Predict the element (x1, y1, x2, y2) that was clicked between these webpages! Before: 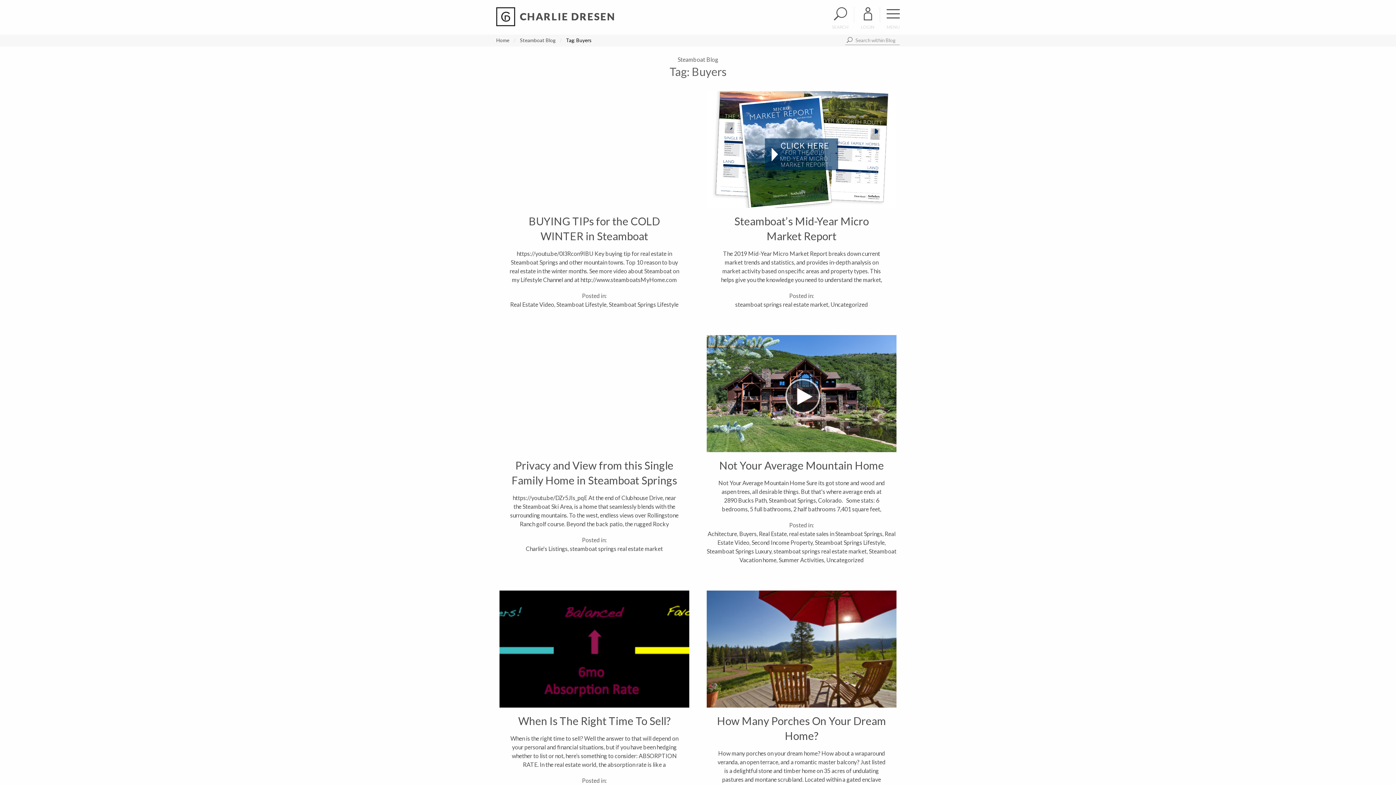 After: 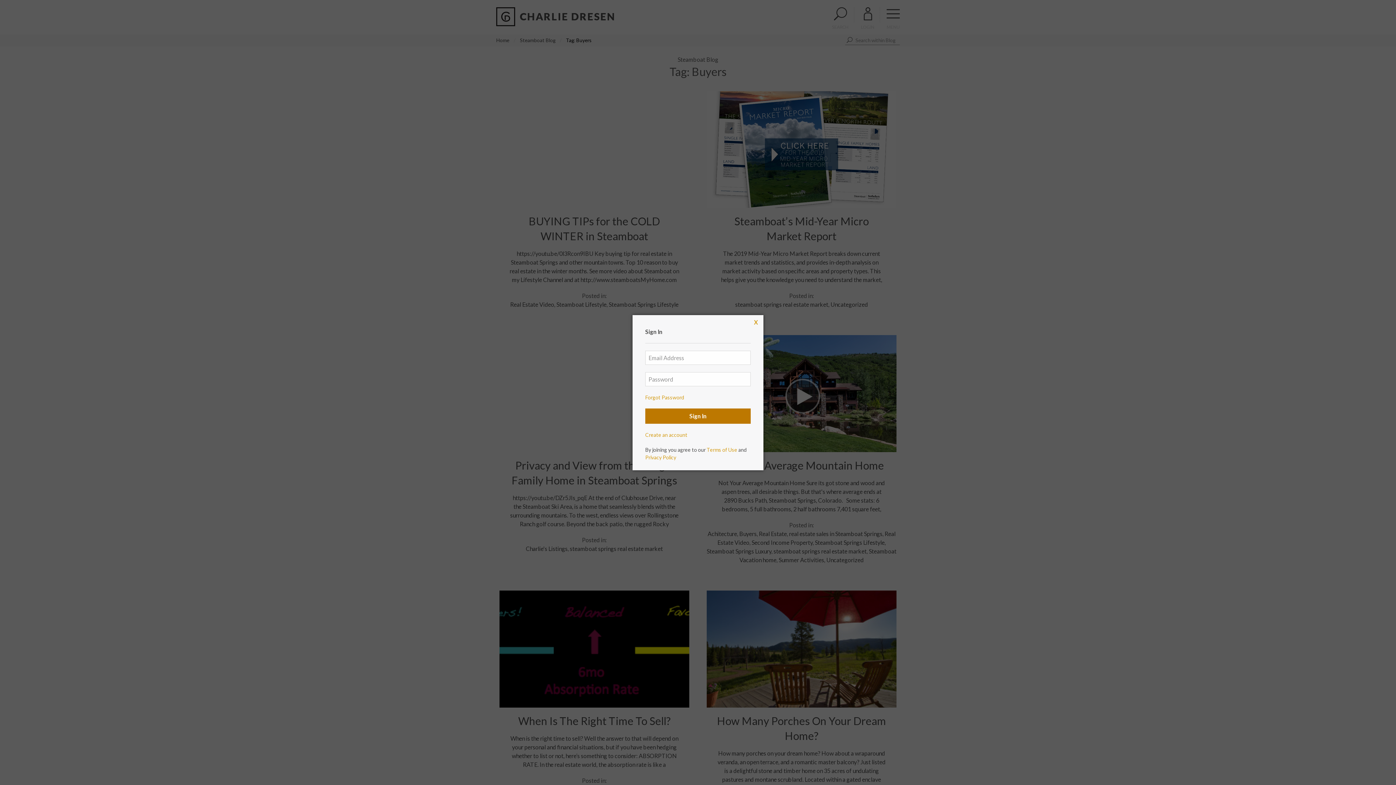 Action: bbox: (855, 7, 880, 30) label: LOGIN